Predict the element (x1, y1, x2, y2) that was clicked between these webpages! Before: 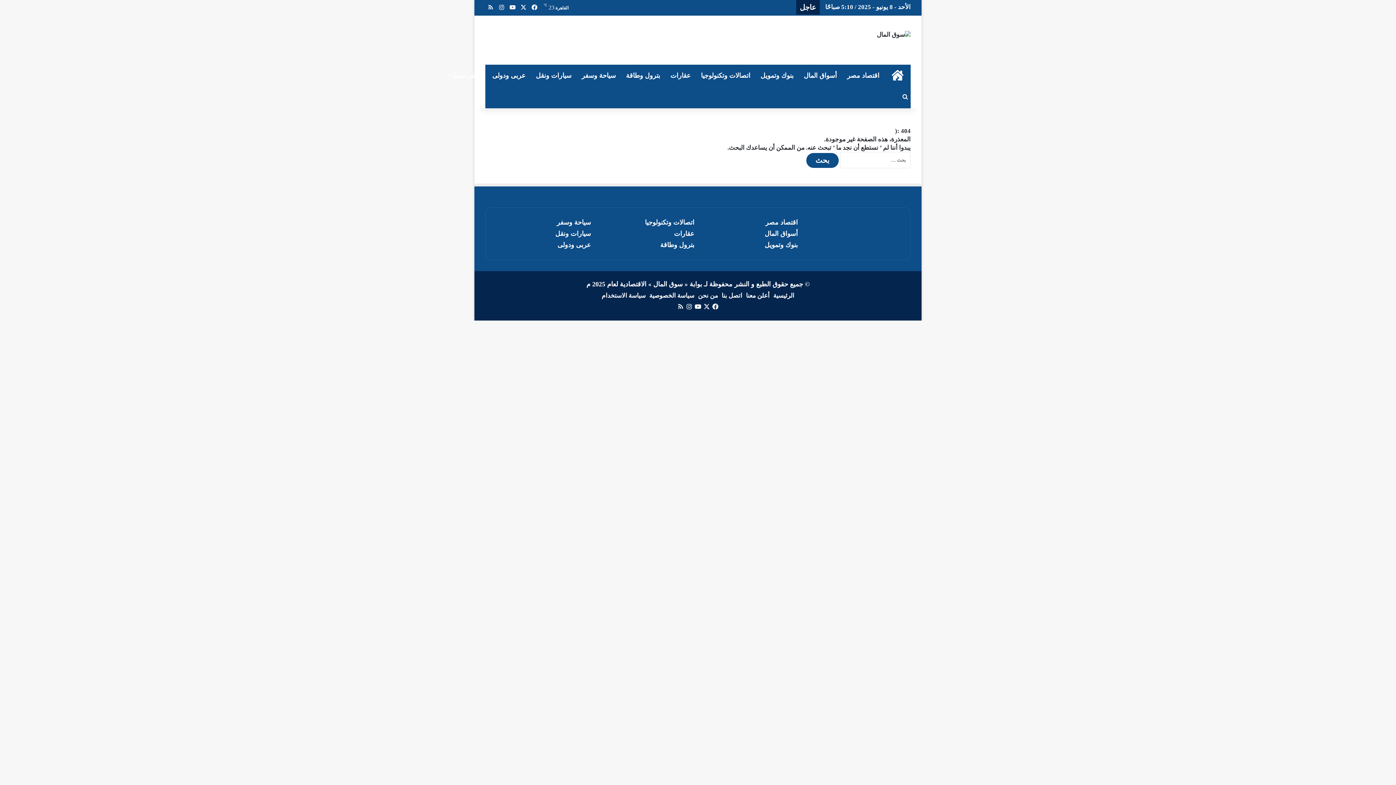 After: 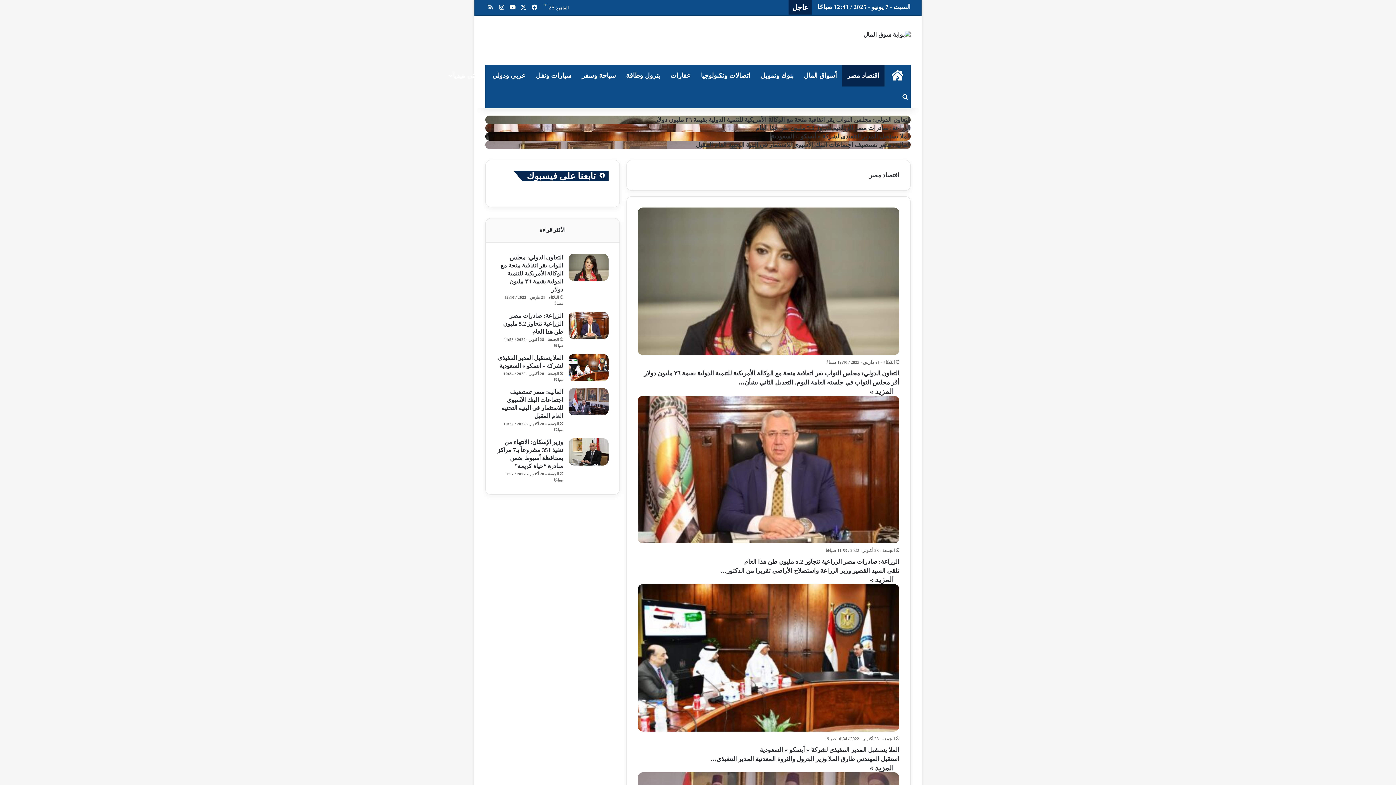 Action: label: اقتصاد مصر bbox: (842, 64, 884, 86)